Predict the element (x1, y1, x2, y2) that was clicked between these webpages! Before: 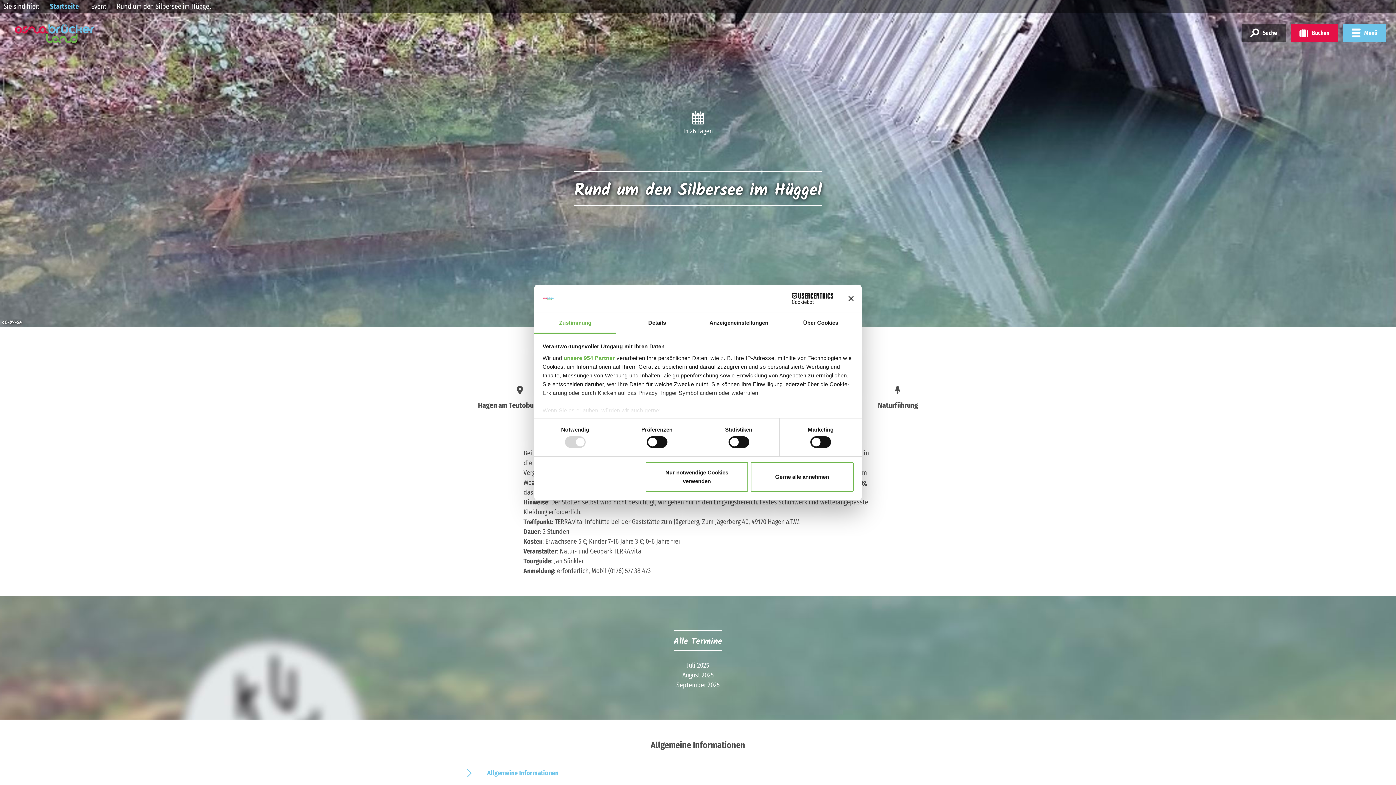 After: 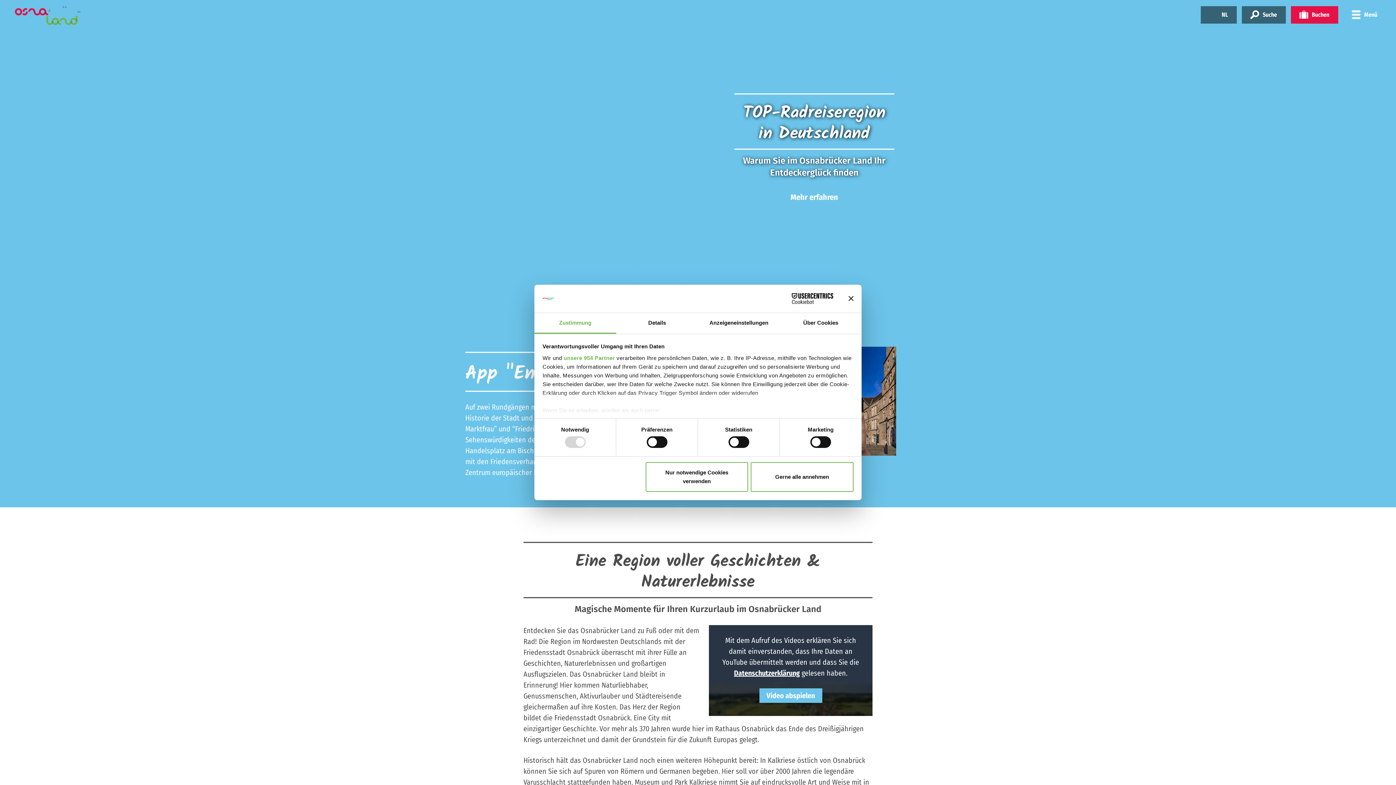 Action: bbox: (49, 2, 79, 10) label: Startseite